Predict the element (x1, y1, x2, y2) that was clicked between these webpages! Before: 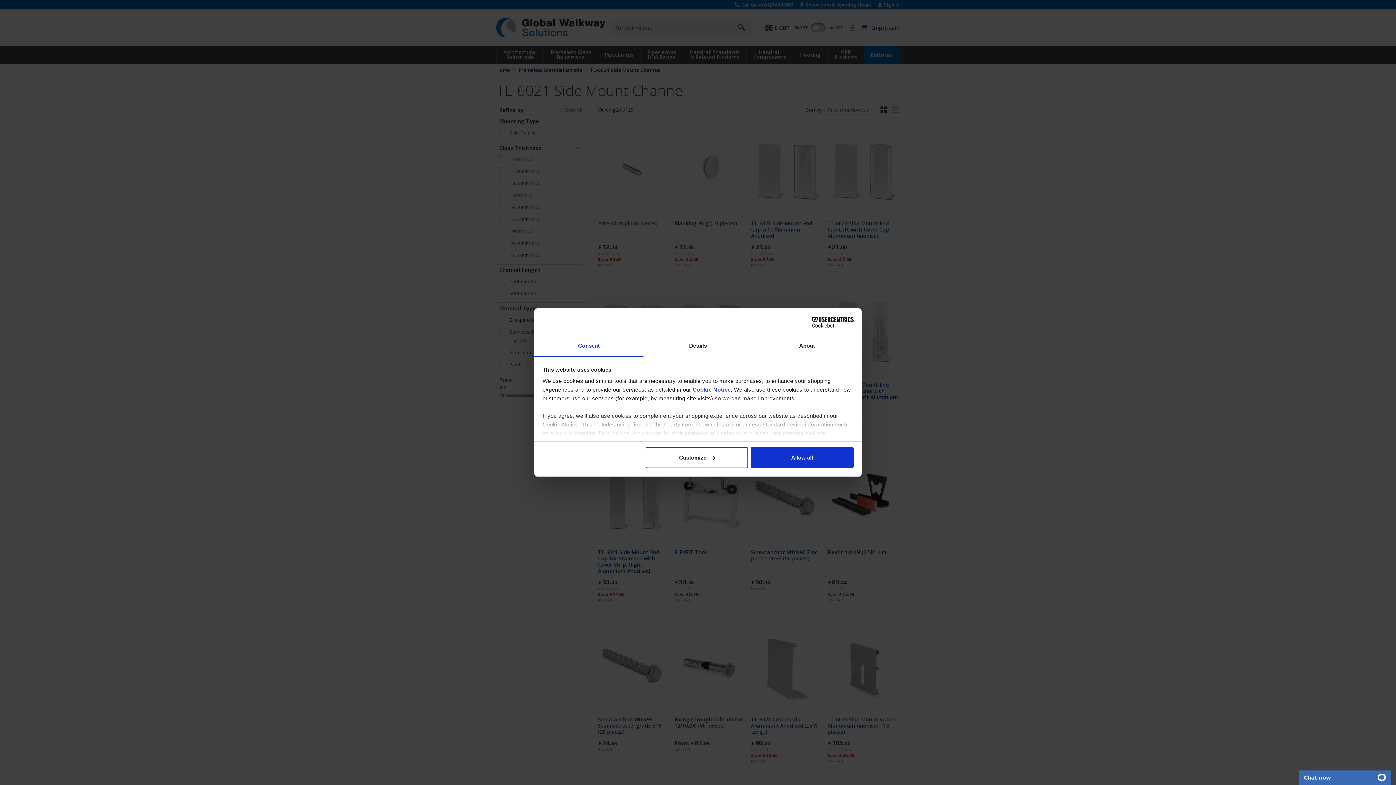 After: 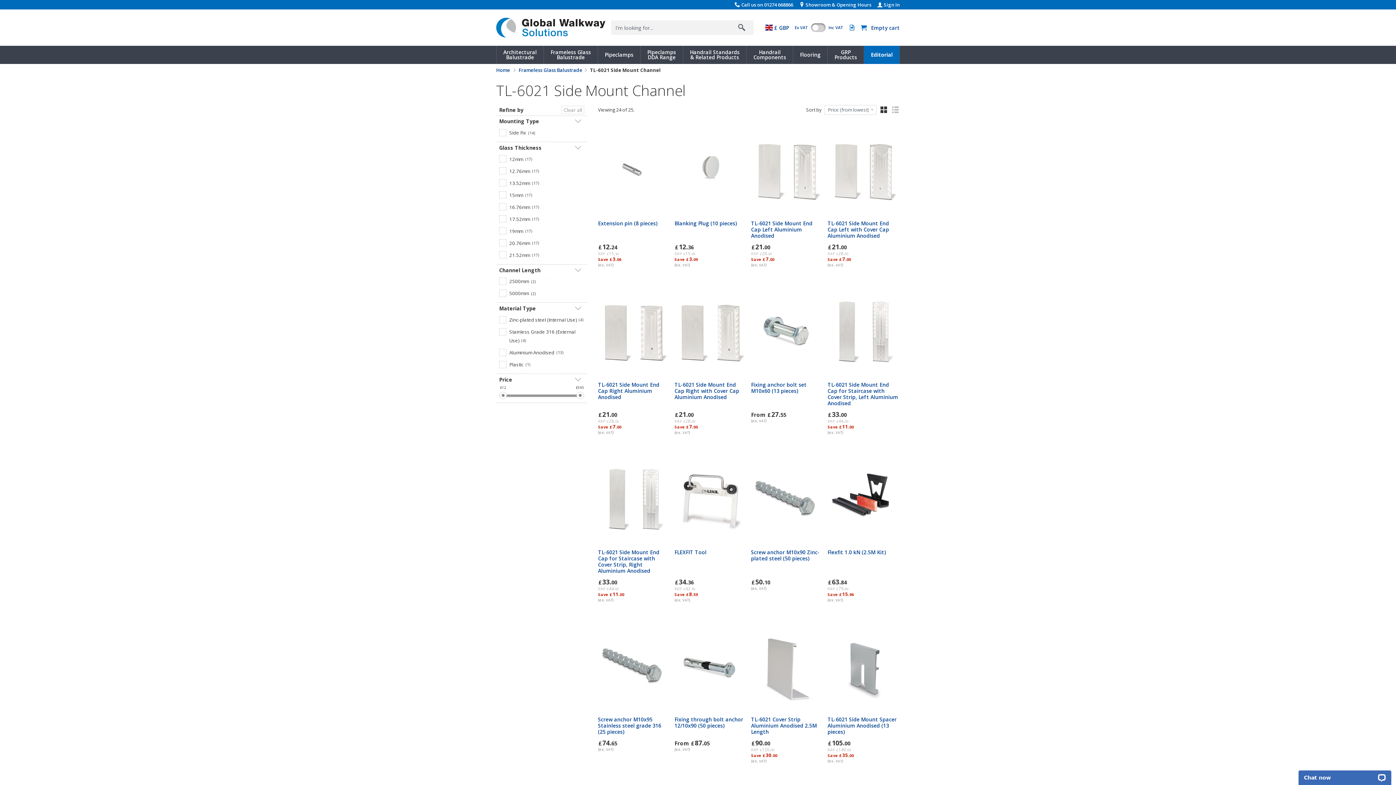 Action: bbox: (751, 447, 853, 468) label: Allow all